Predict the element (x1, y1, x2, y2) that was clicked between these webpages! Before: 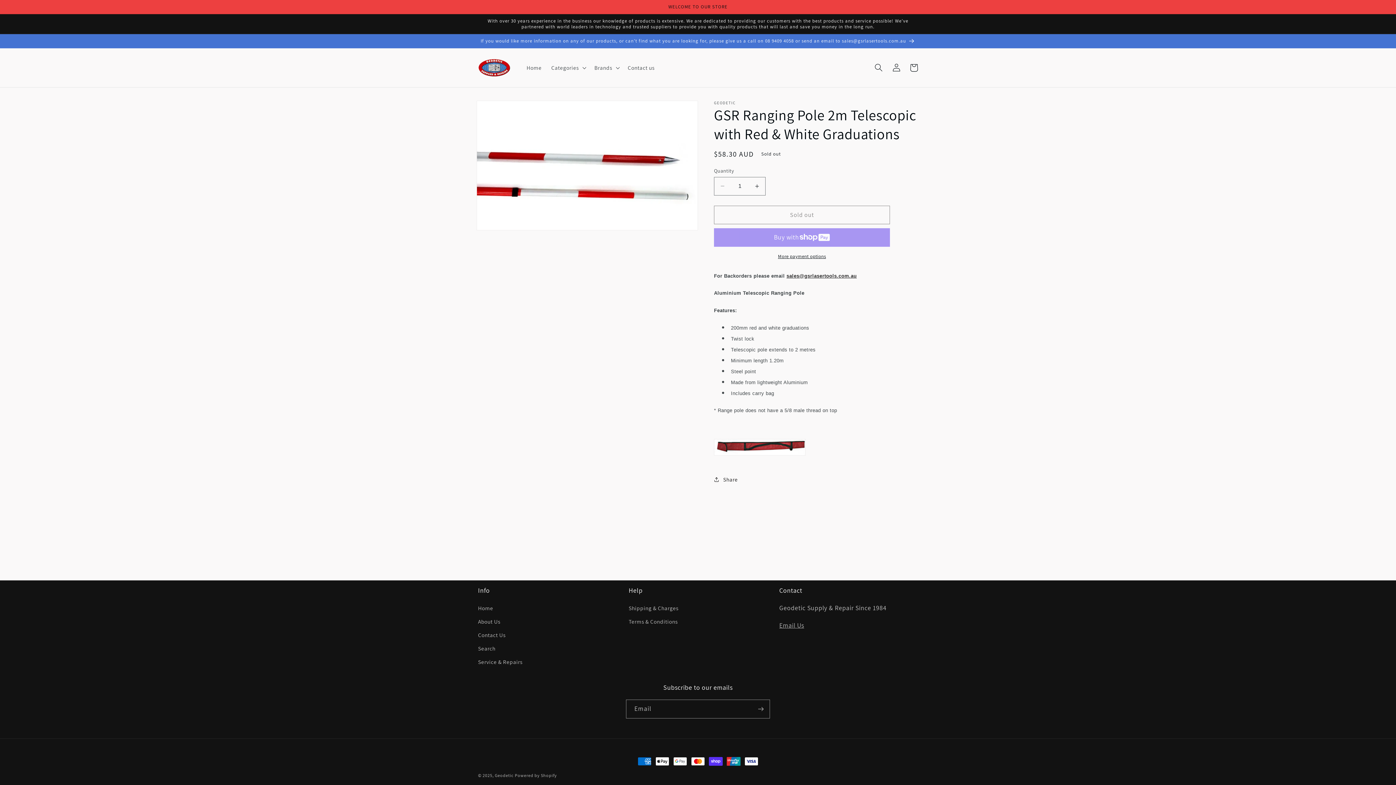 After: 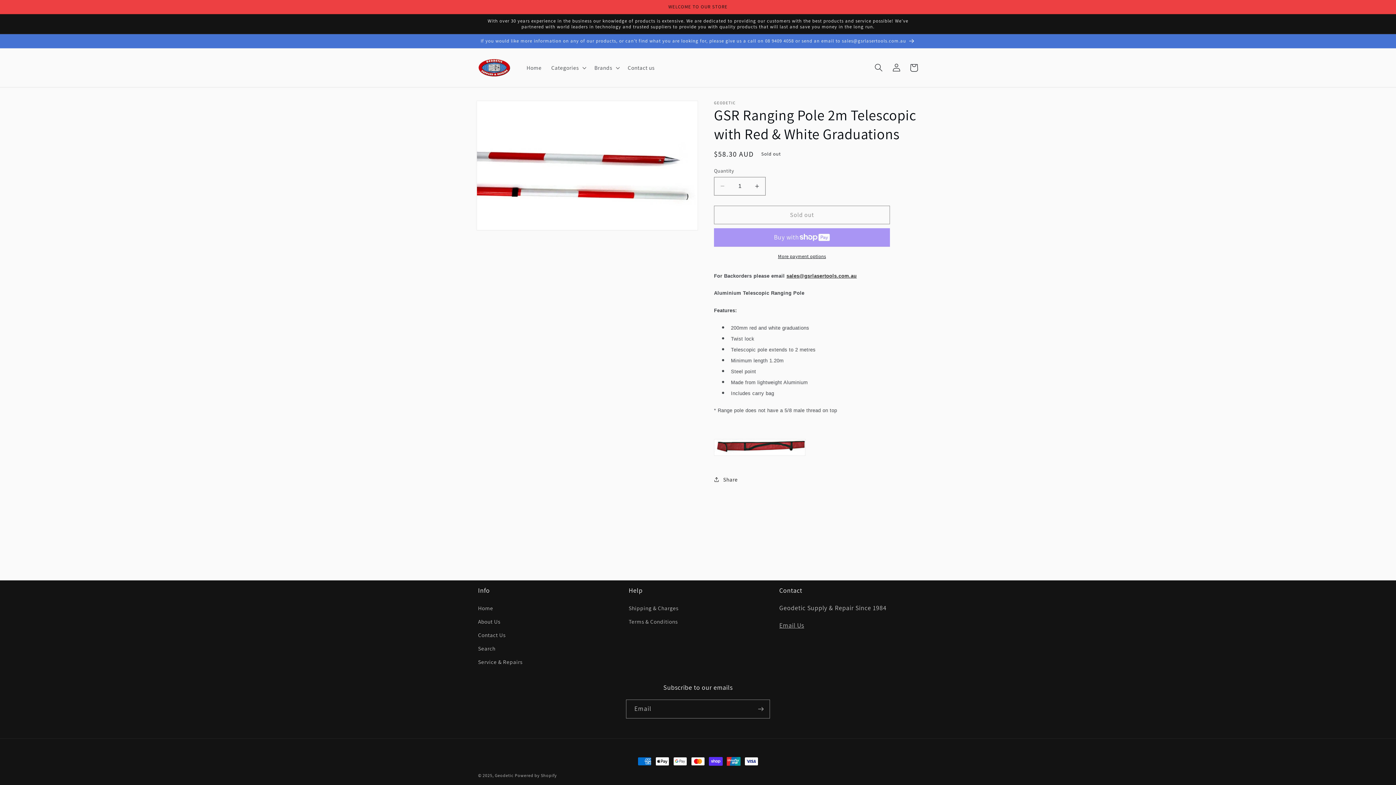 Action: label: More payment options bbox: (714, 253, 890, 260)